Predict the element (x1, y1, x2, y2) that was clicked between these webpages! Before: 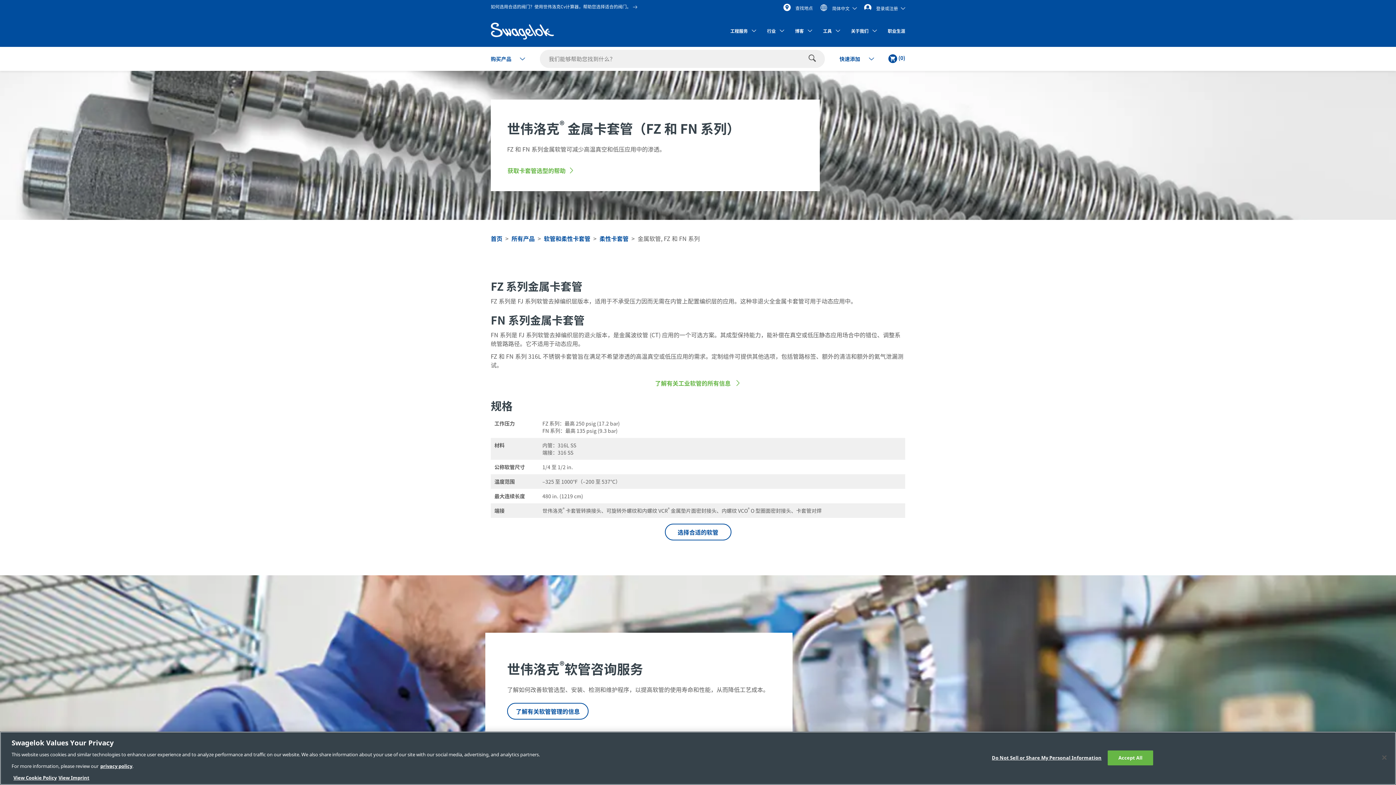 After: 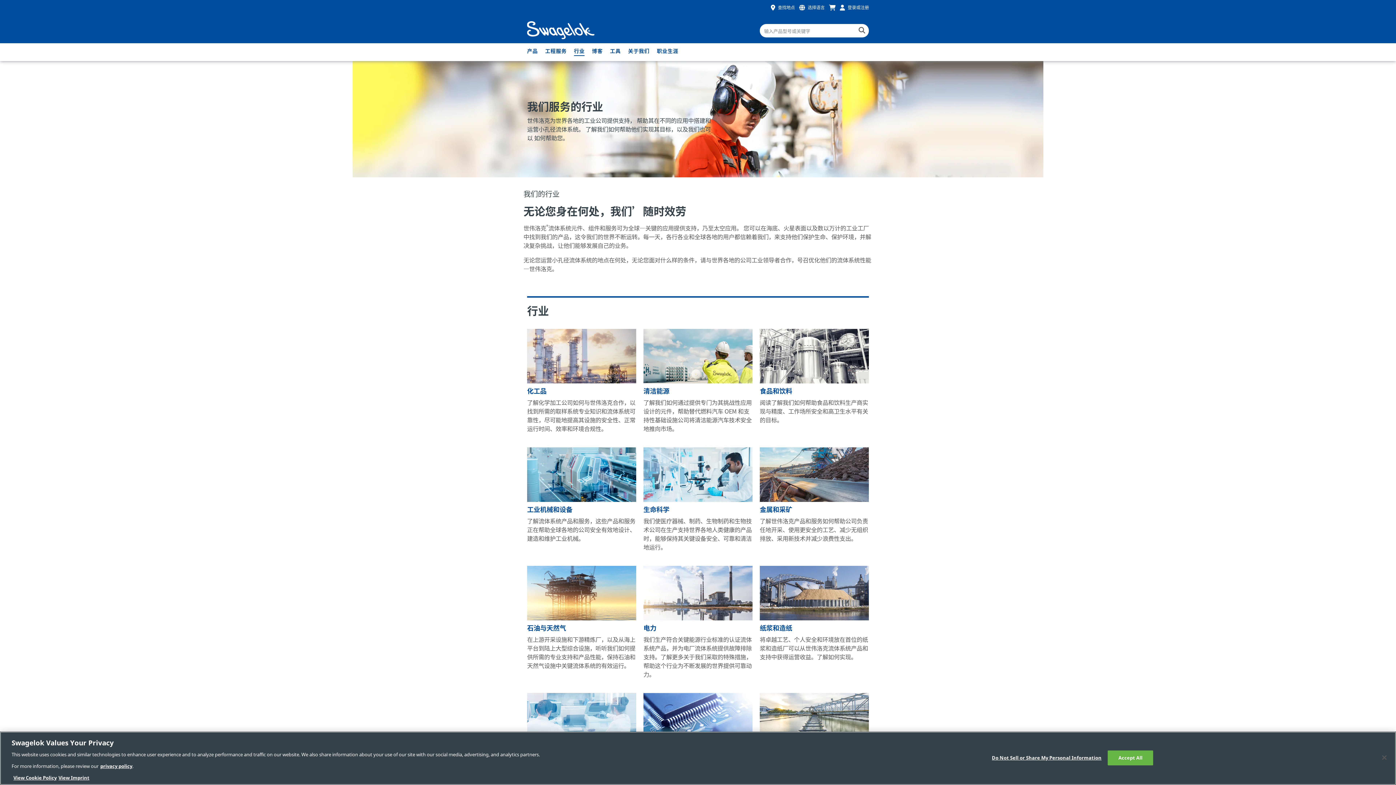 Action: bbox: (767, 27, 776, 41) label: 行业